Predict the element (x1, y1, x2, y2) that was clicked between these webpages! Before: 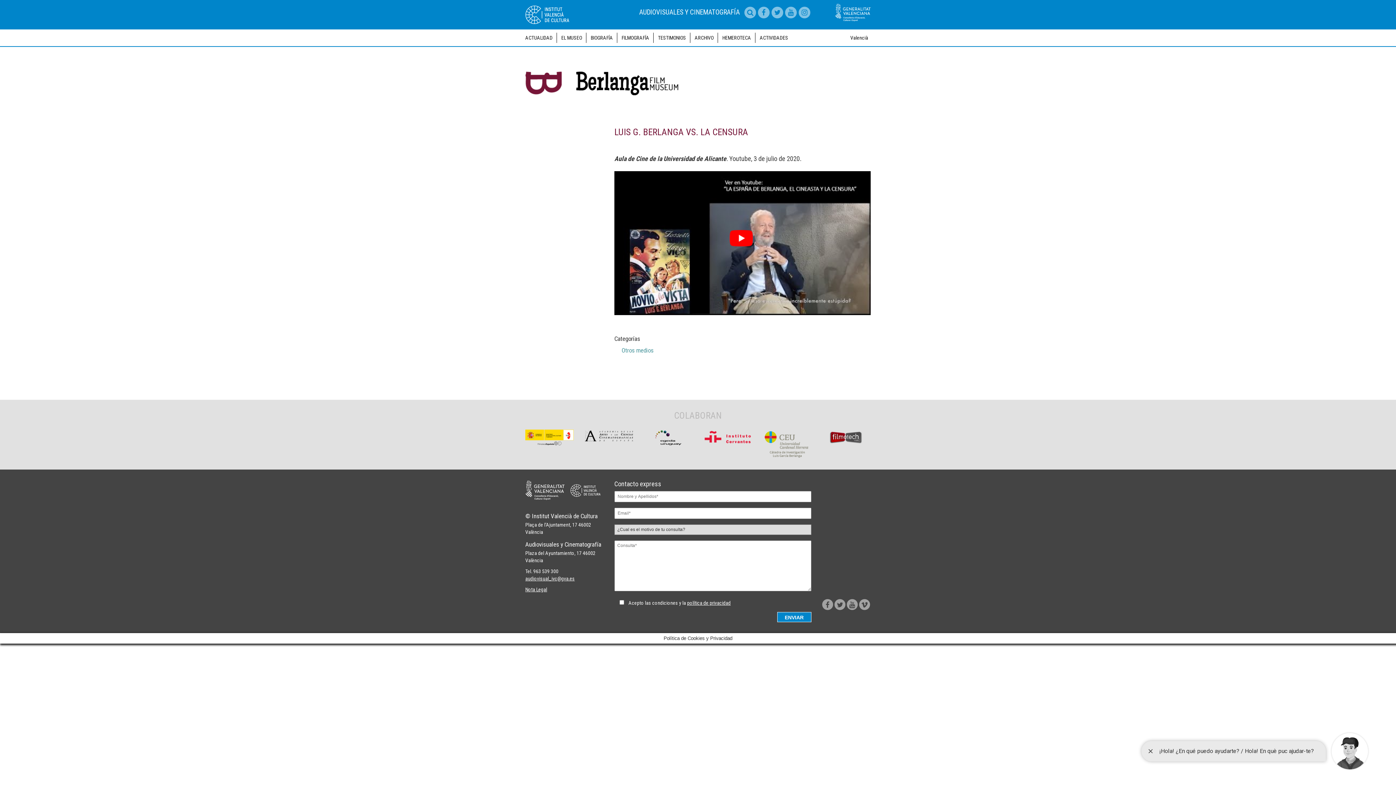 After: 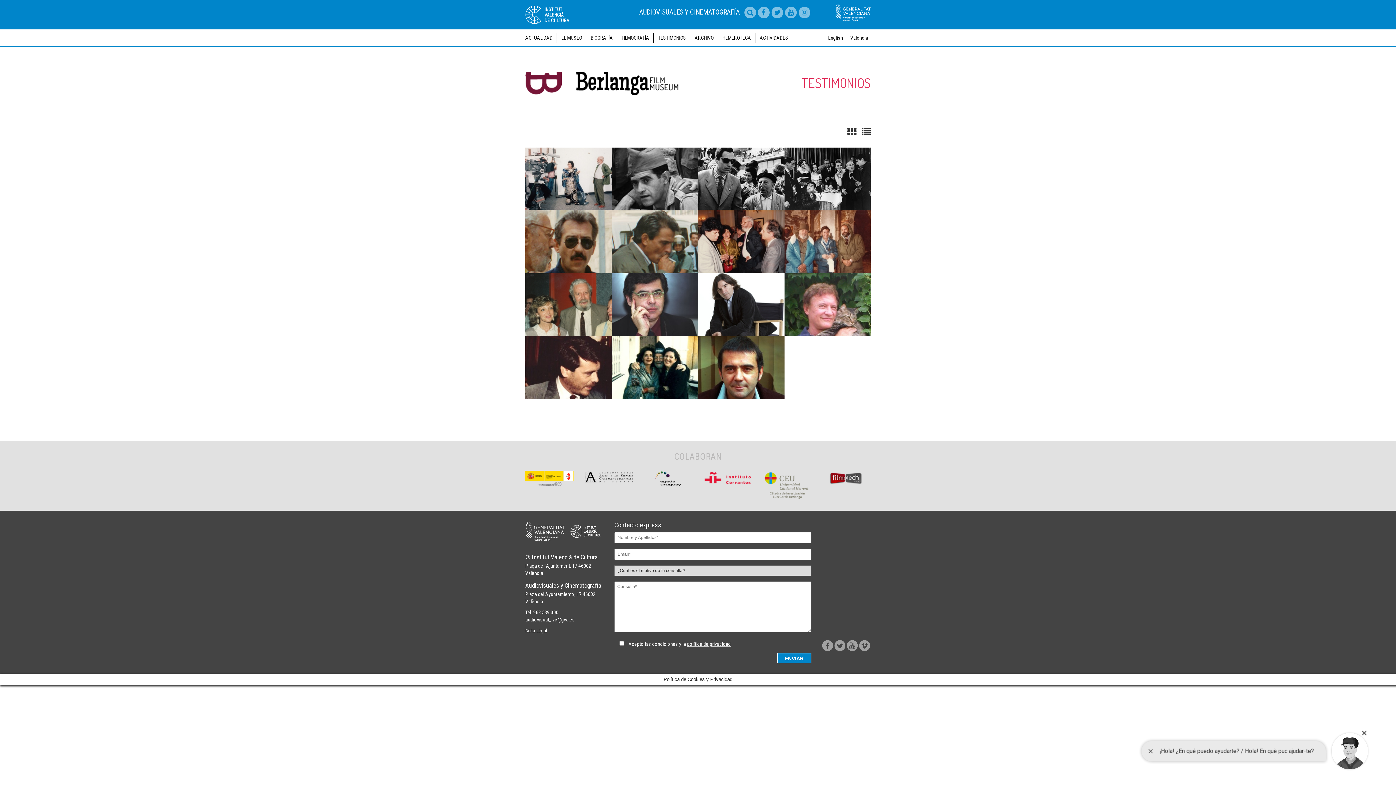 Action: label: TESTIMONIOS bbox: (653, 32, 688, 42)